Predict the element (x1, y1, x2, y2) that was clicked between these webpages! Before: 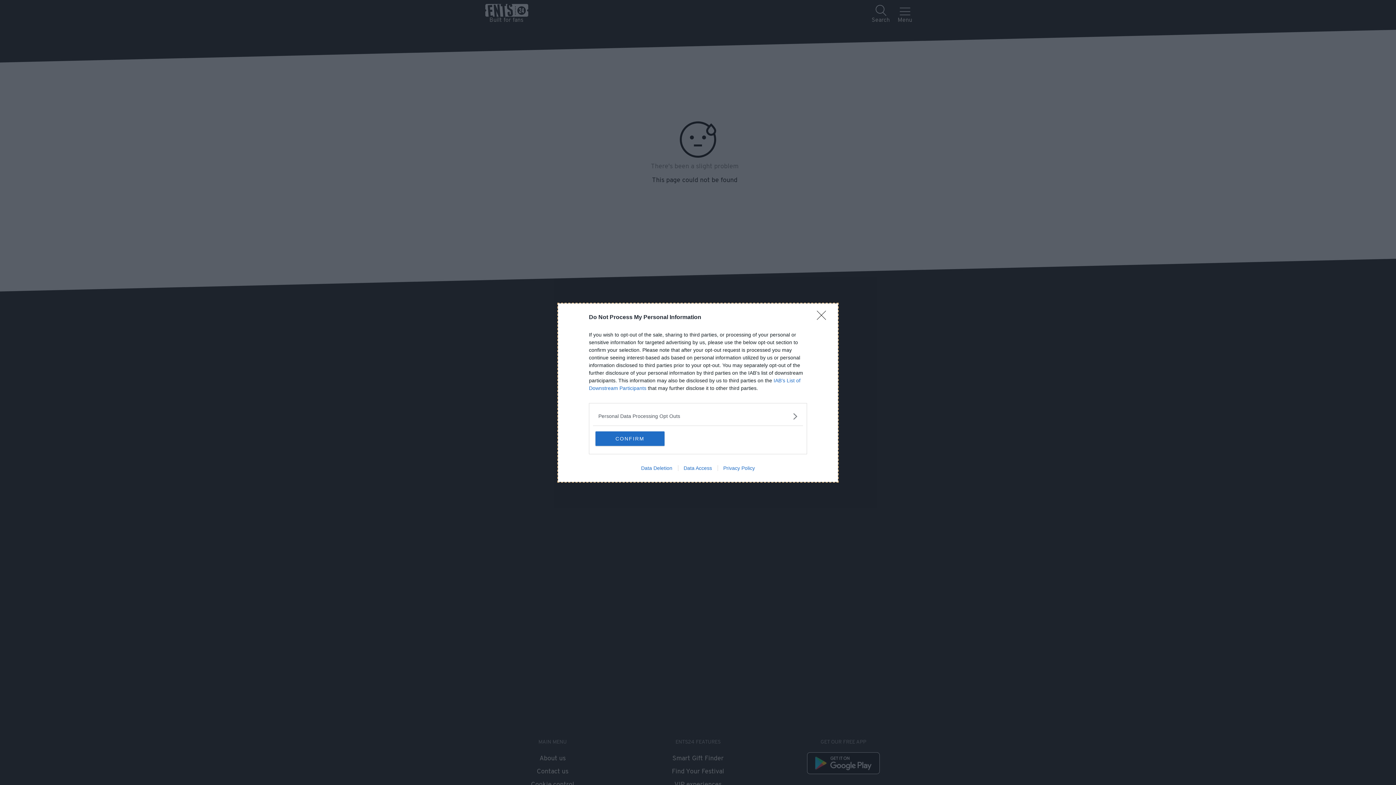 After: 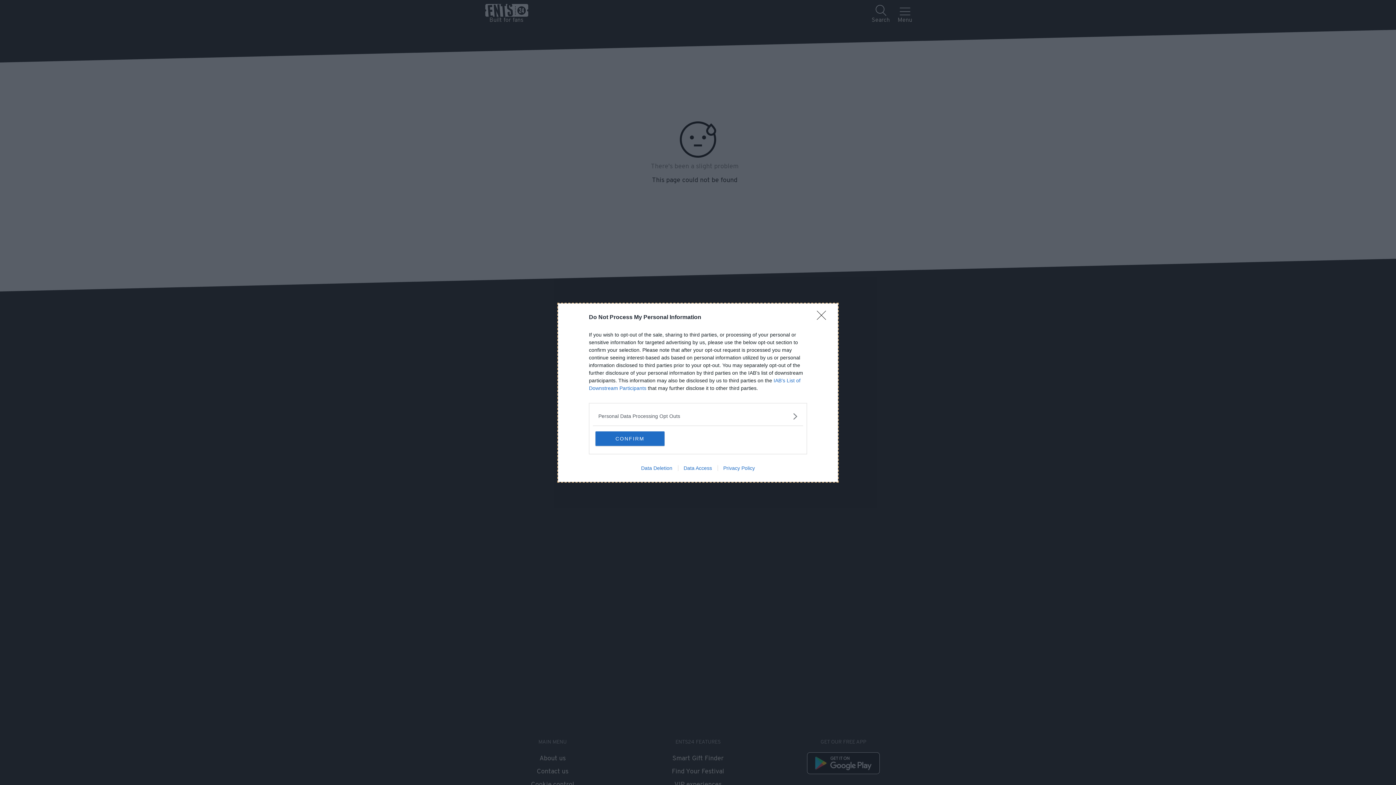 Action: label: Privacy Policy bbox: (717, 465, 760, 471)